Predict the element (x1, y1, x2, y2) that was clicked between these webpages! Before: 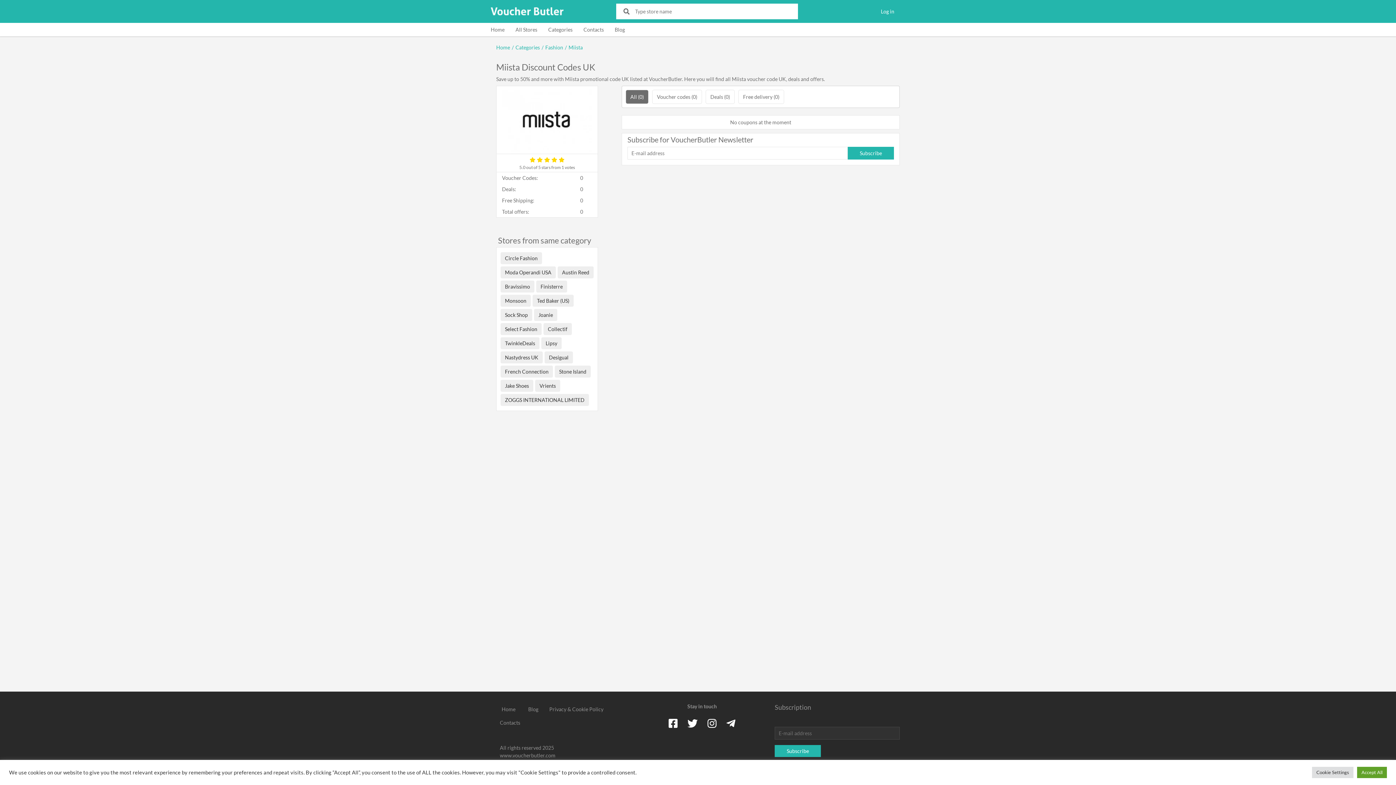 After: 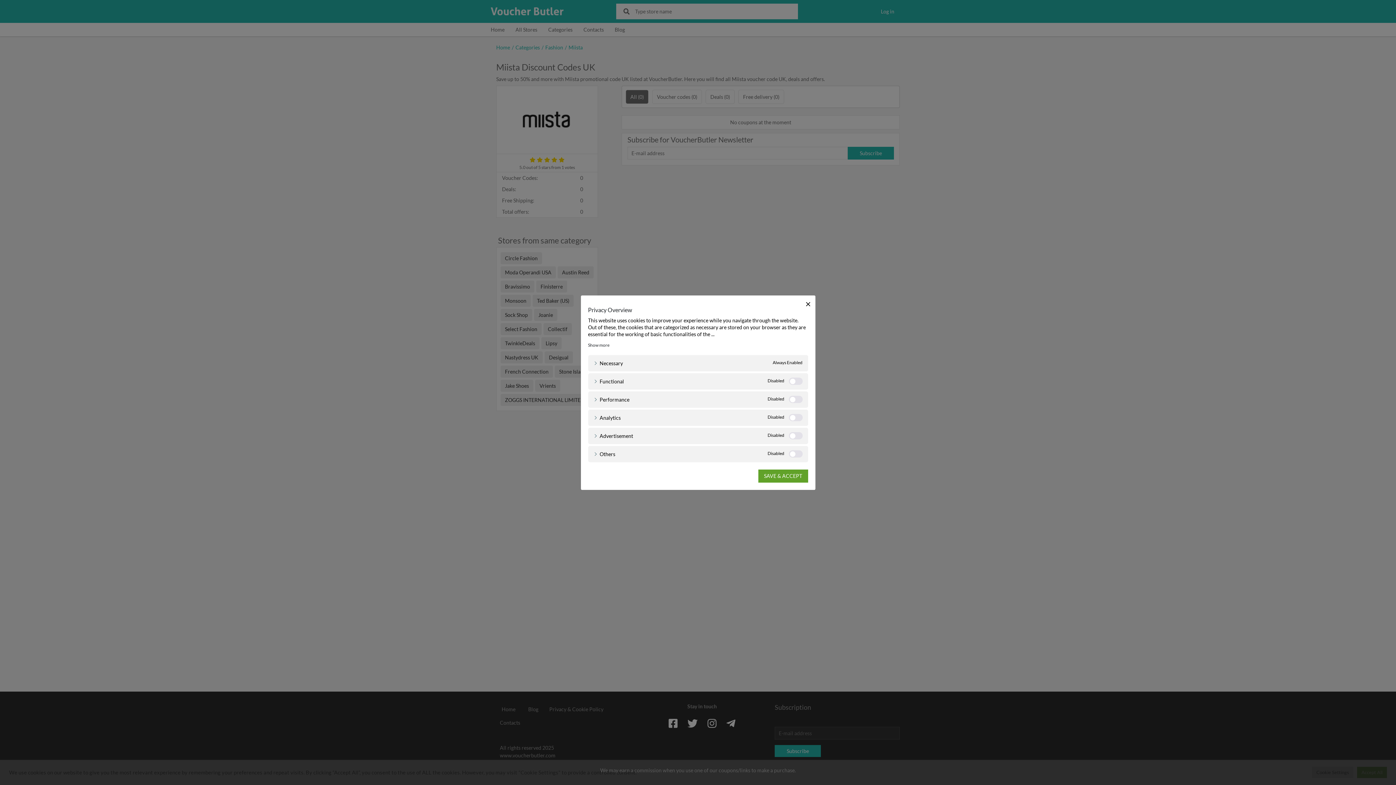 Action: label: Cookie Settings bbox: (1312, 767, 1353, 778)